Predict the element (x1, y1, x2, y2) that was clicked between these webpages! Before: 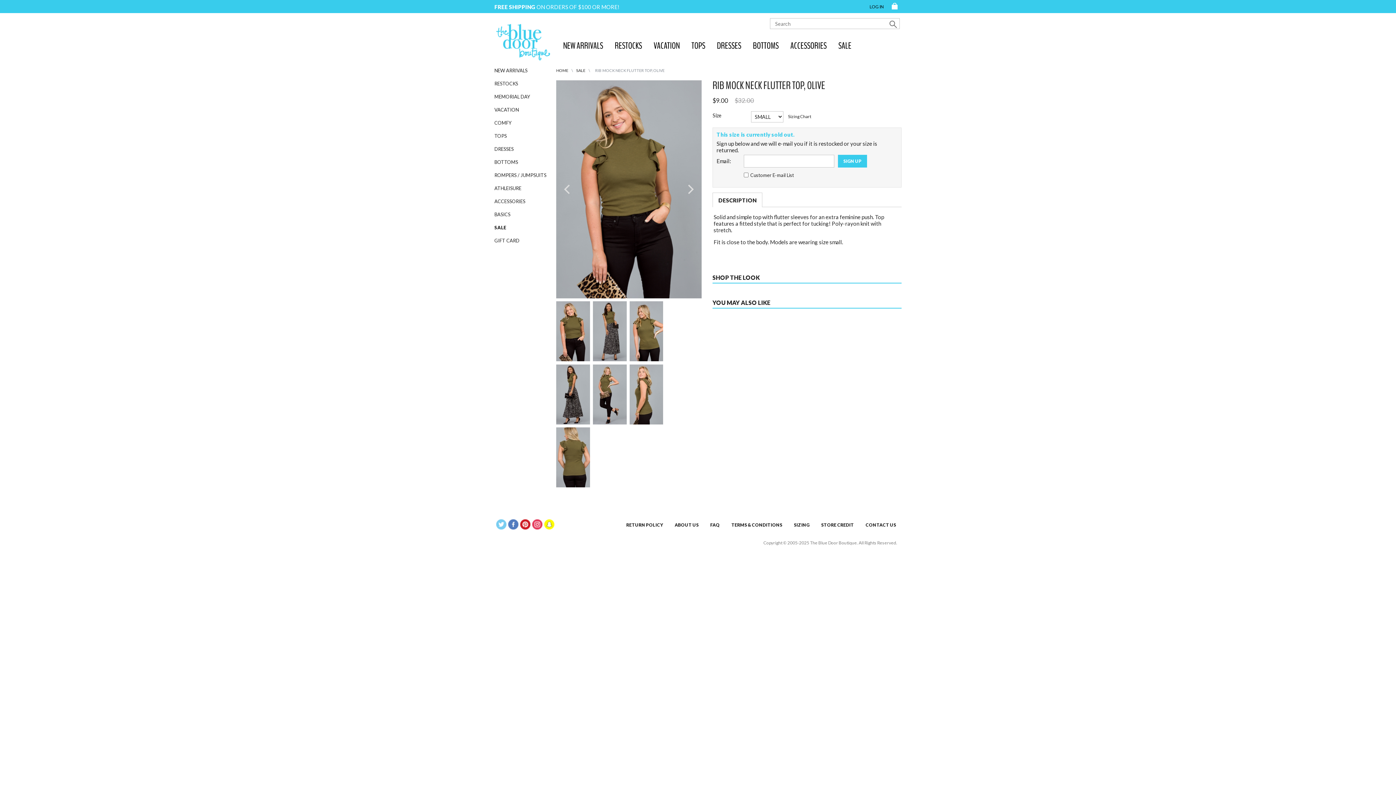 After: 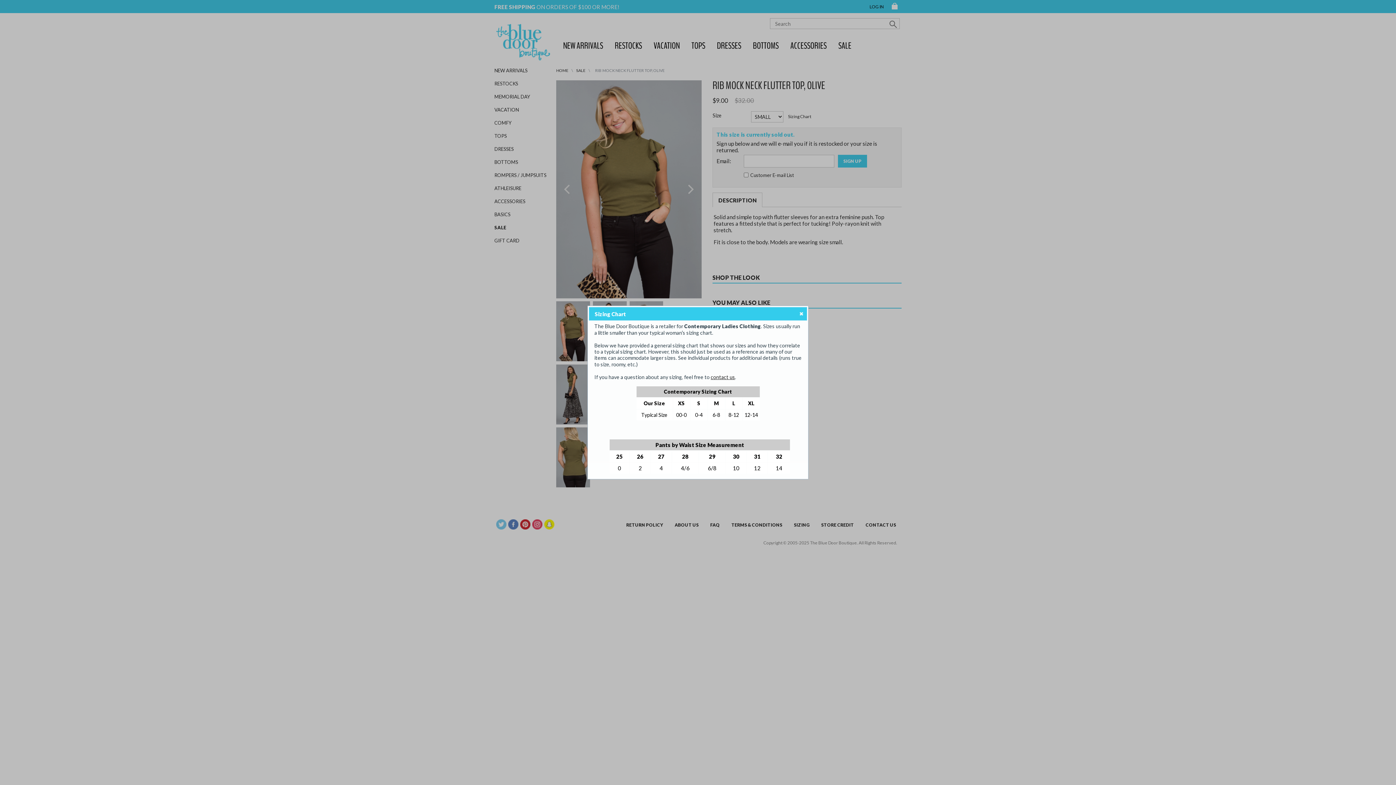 Action: bbox: (788, 113, 811, 119) label: Sizing Chart